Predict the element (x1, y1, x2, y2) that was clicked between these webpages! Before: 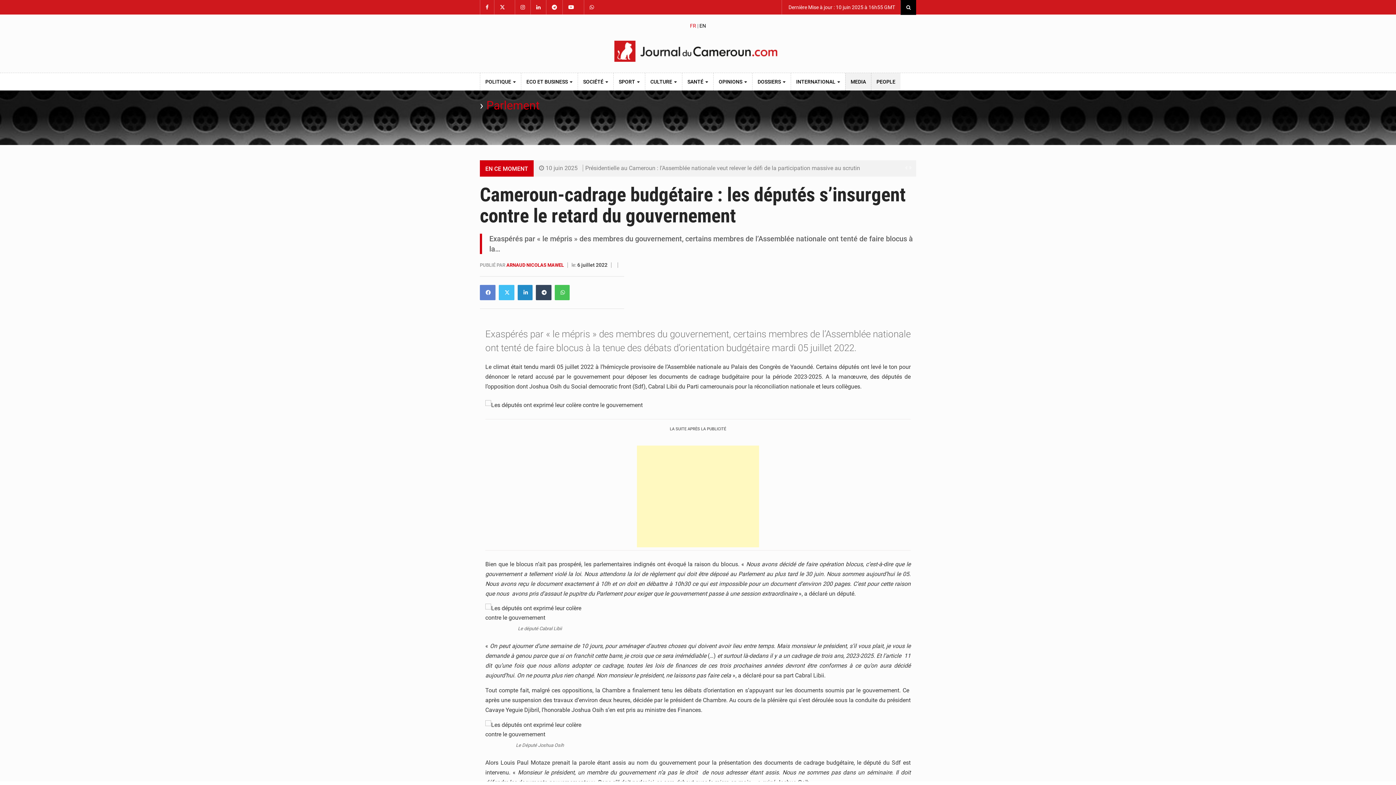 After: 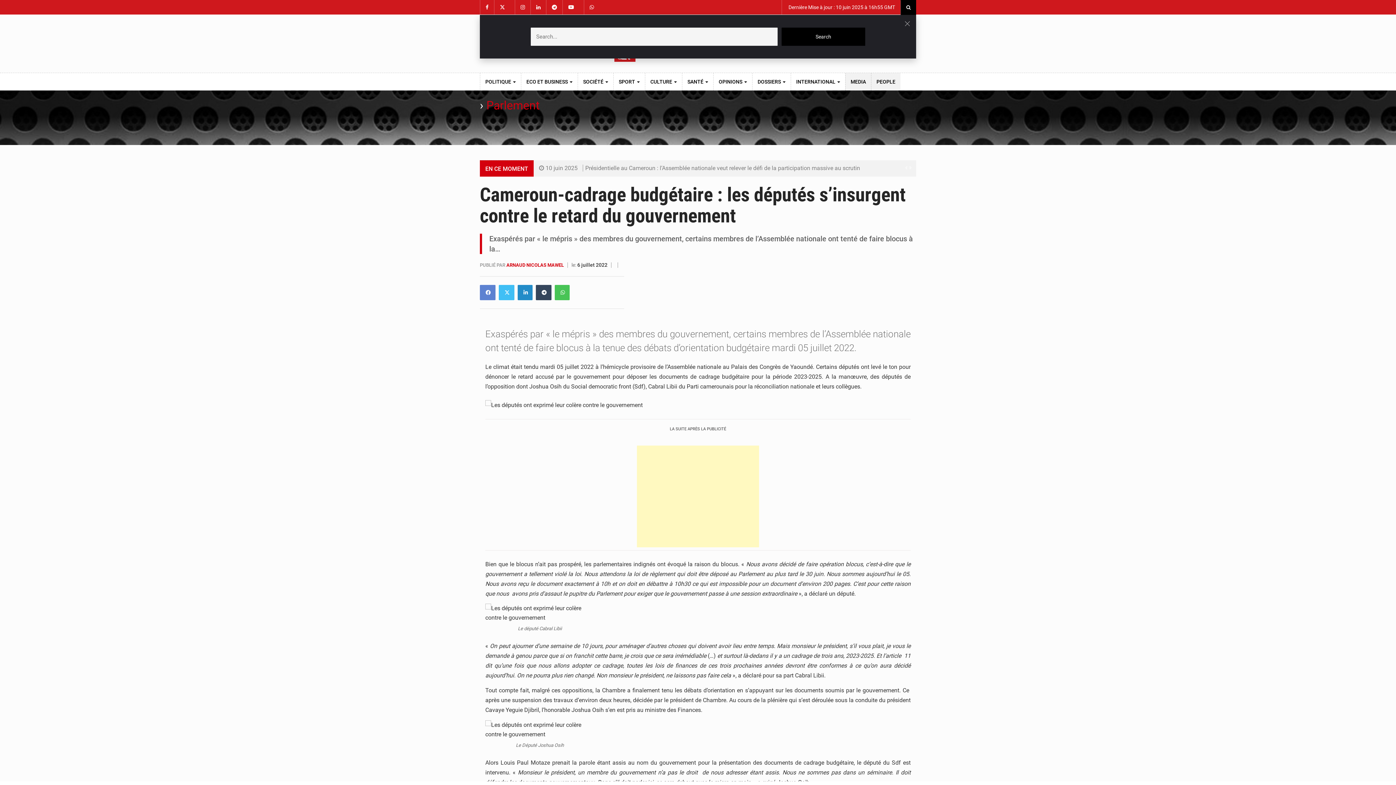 Action: bbox: (900, 0, 916, 14)